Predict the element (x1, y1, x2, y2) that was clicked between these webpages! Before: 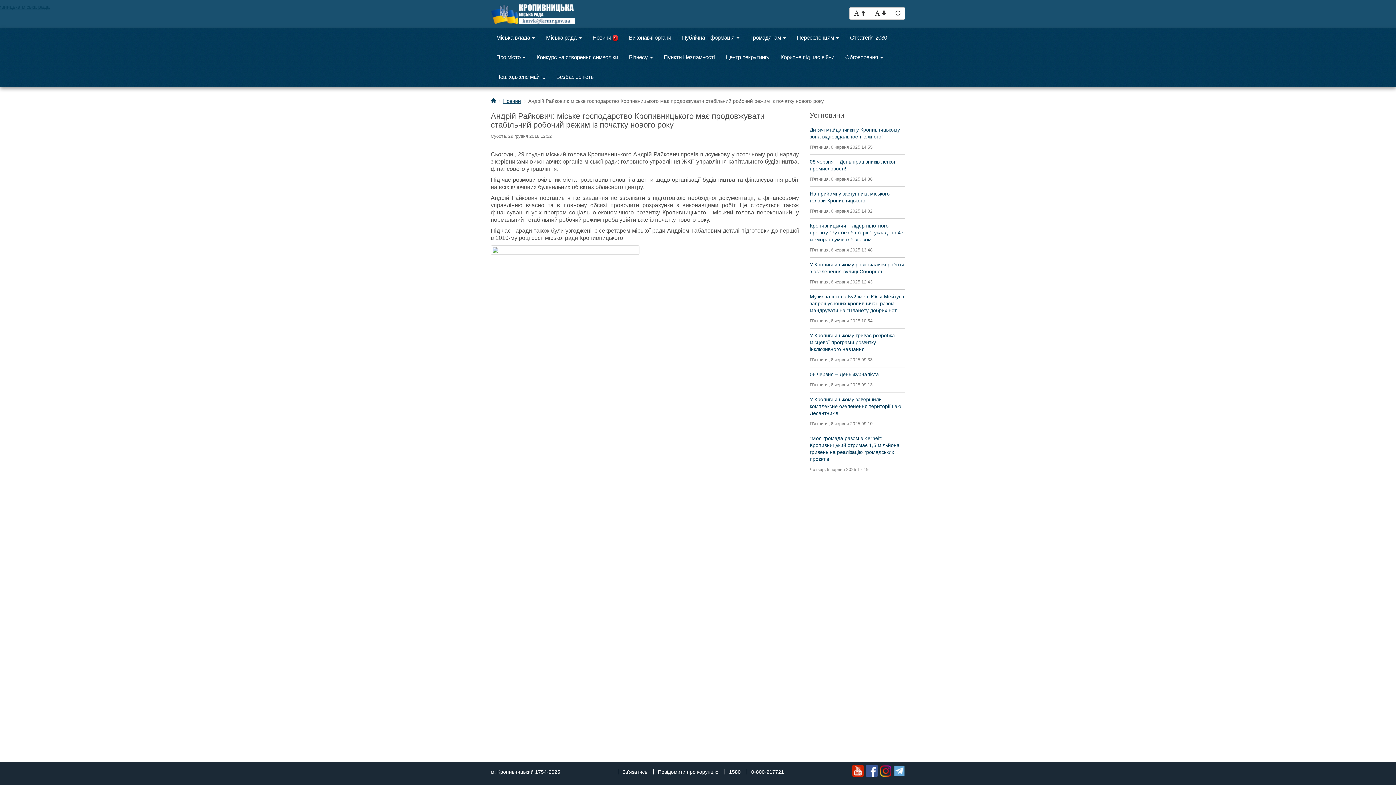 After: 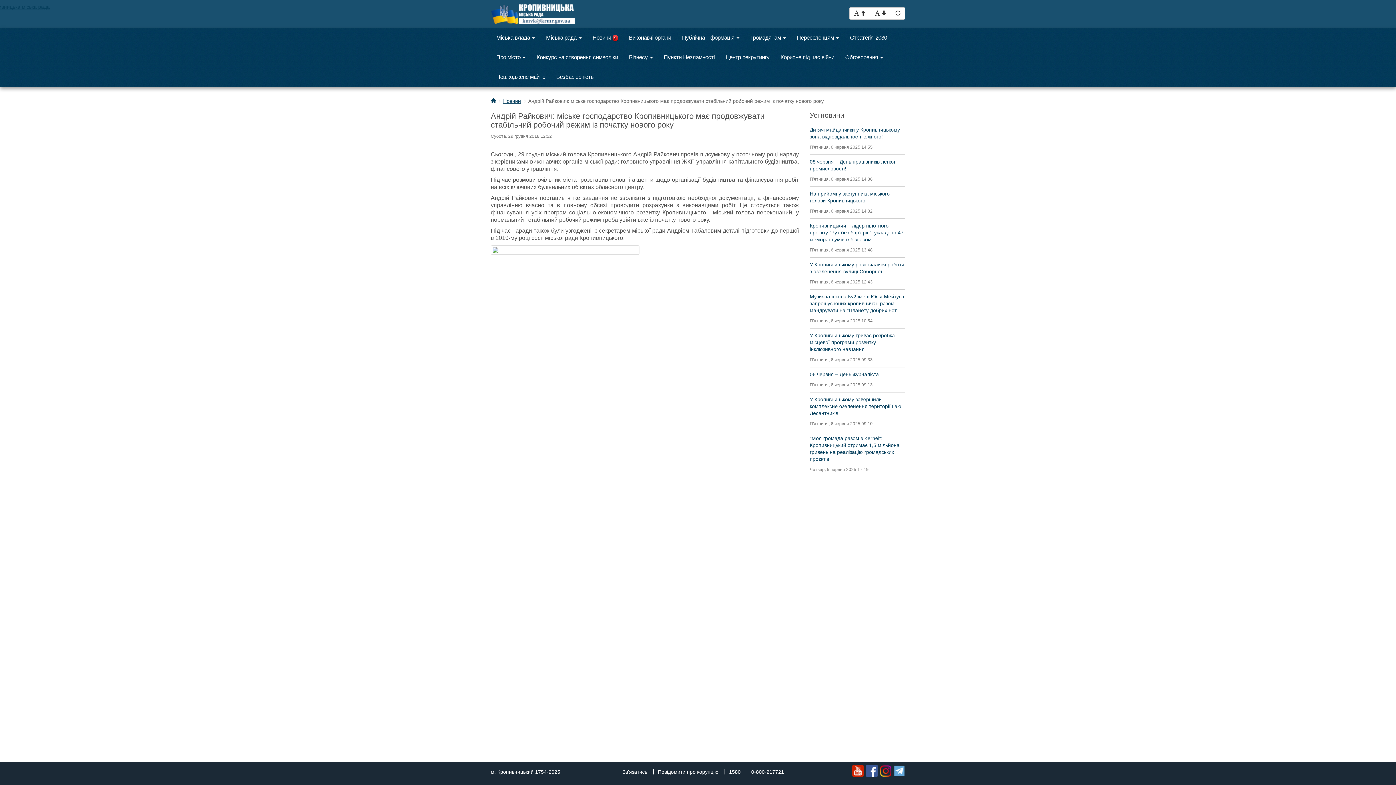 Action: bbox: (880, 765, 891, 777)